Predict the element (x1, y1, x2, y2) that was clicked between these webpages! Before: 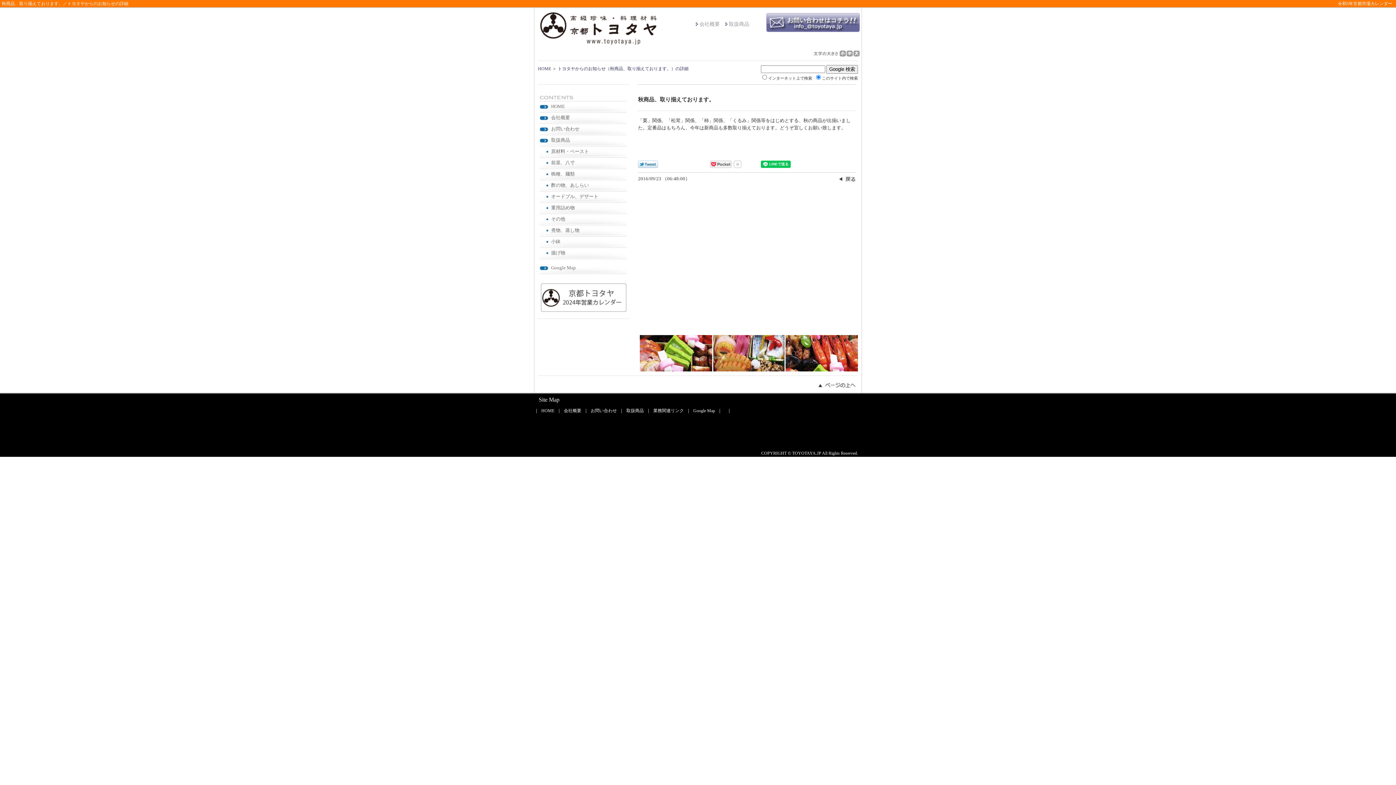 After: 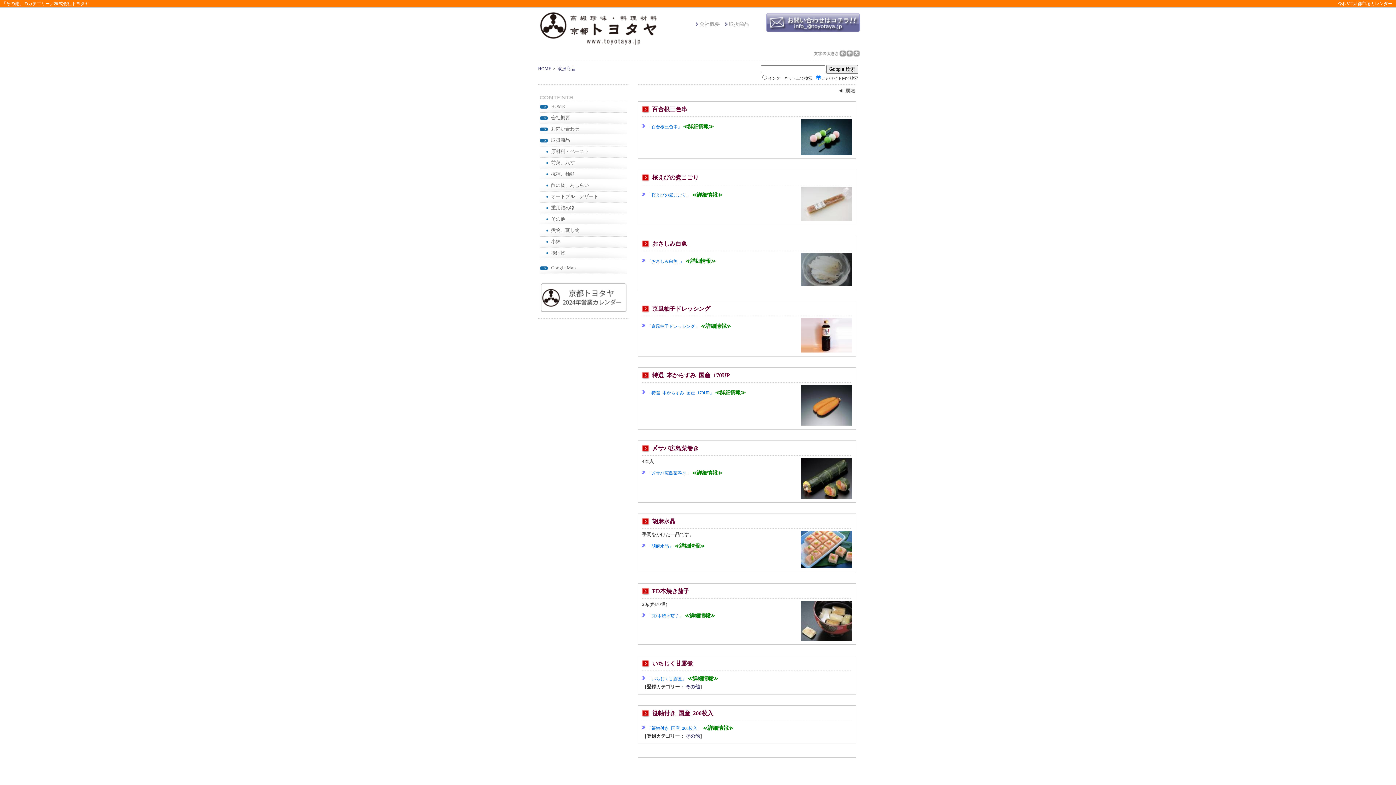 Action: label: その他 bbox: (551, 216, 565, 221)